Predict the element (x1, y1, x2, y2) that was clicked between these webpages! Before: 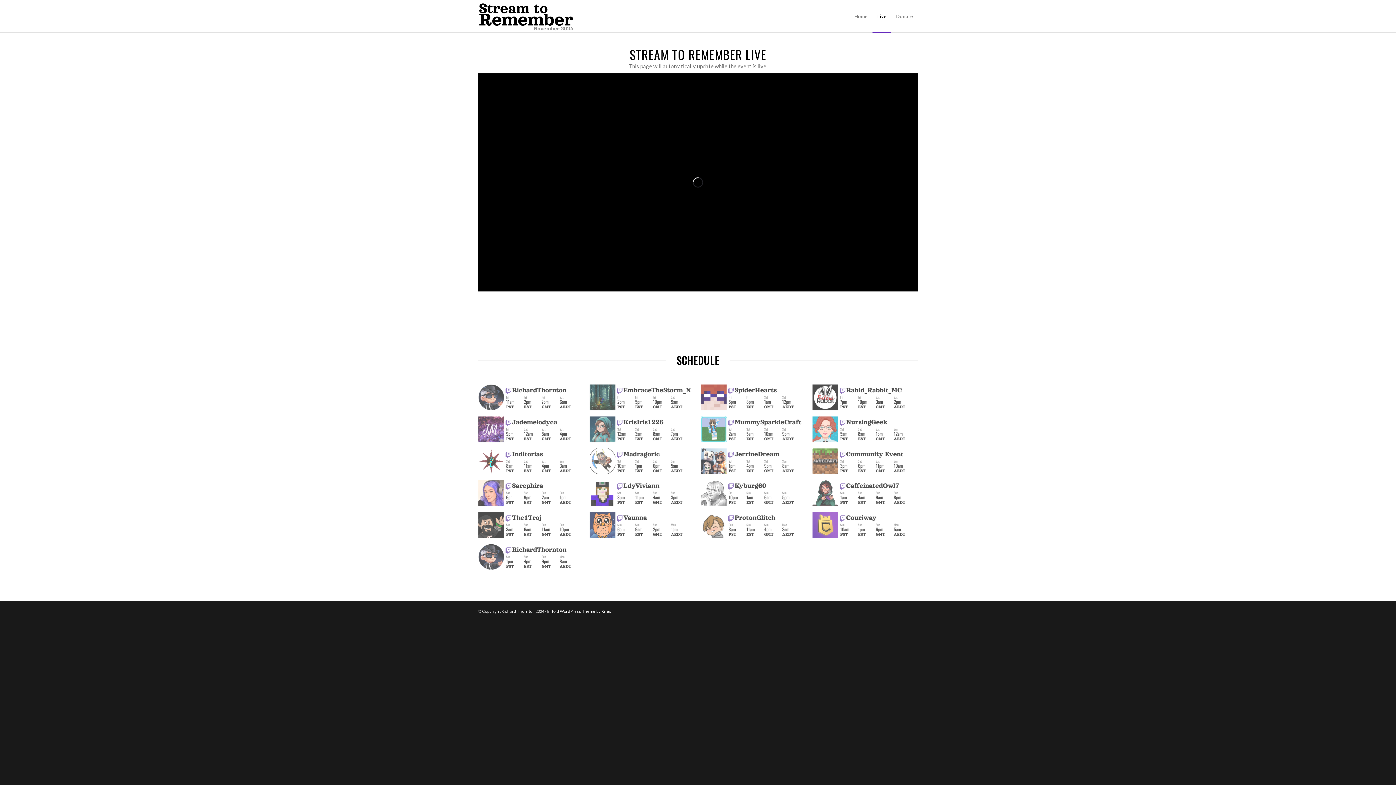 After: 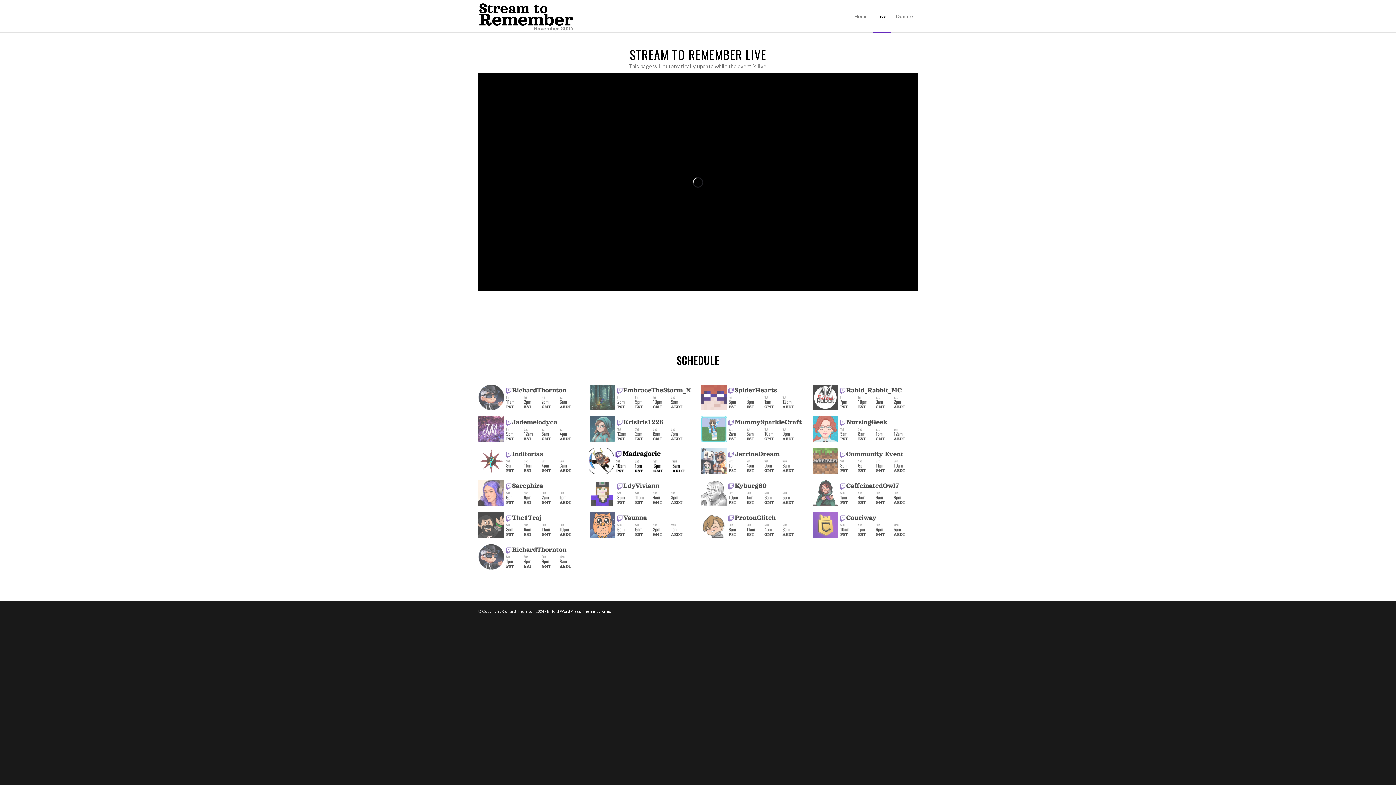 Action: label: image Madragoric bbox: (589, 448, 700, 480)